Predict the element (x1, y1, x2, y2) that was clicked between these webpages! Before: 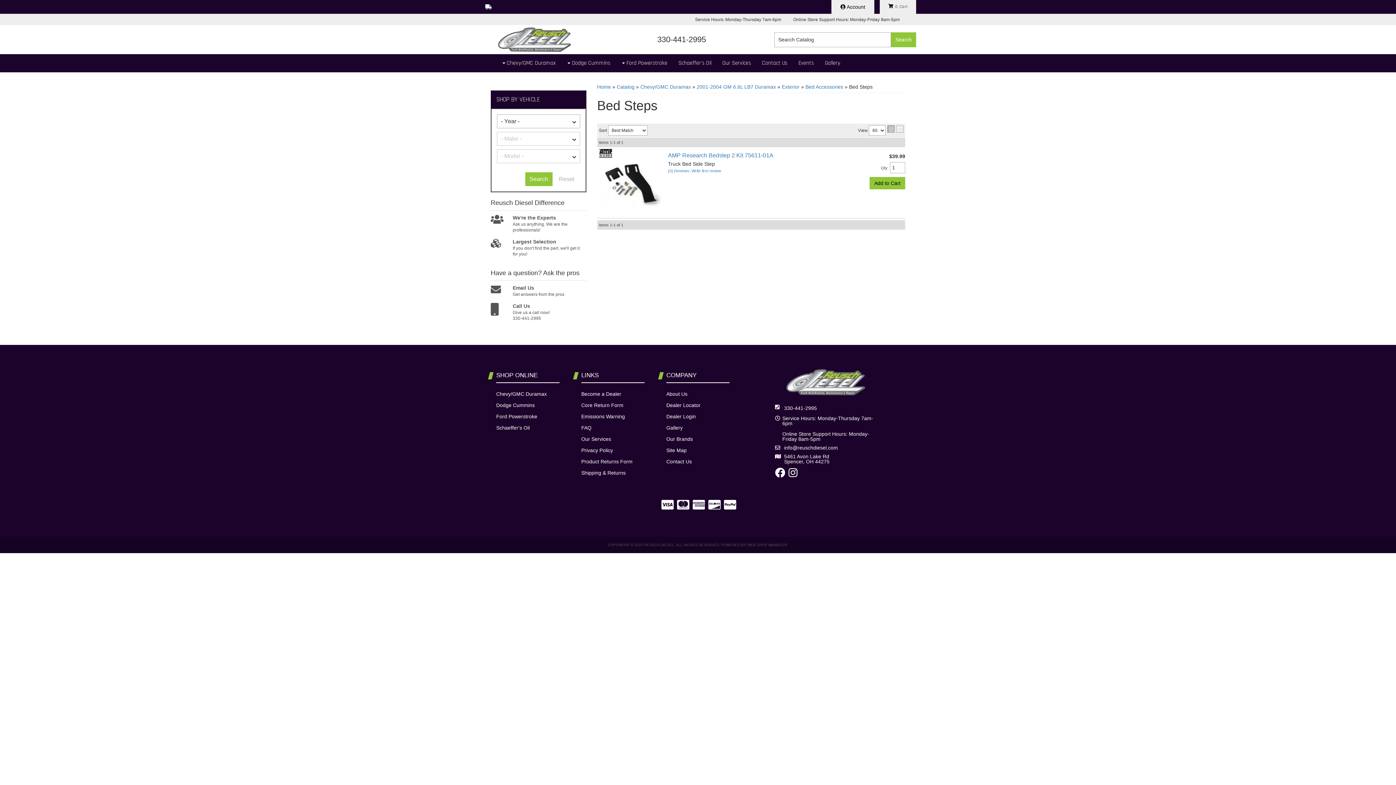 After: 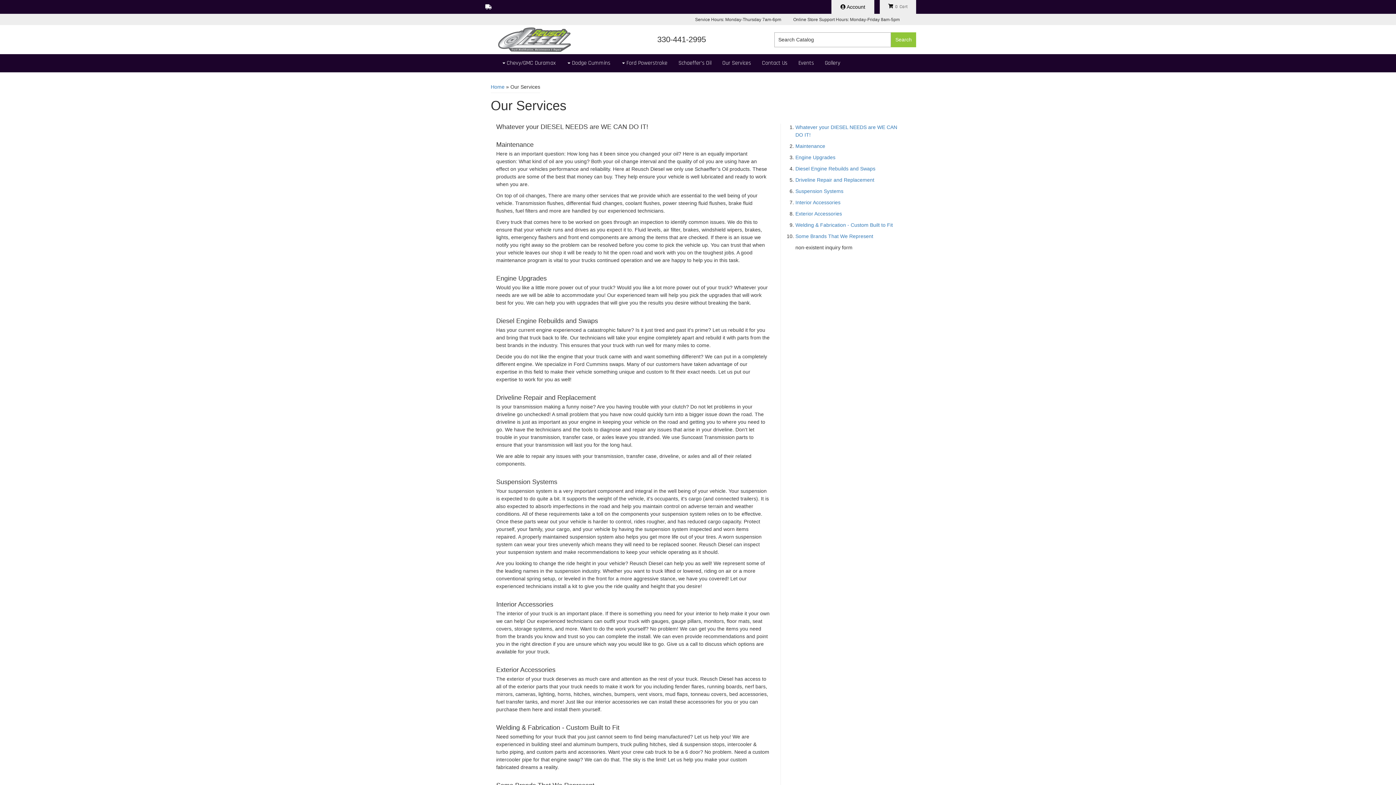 Action: label: Our Services bbox: (581, 435, 650, 443)